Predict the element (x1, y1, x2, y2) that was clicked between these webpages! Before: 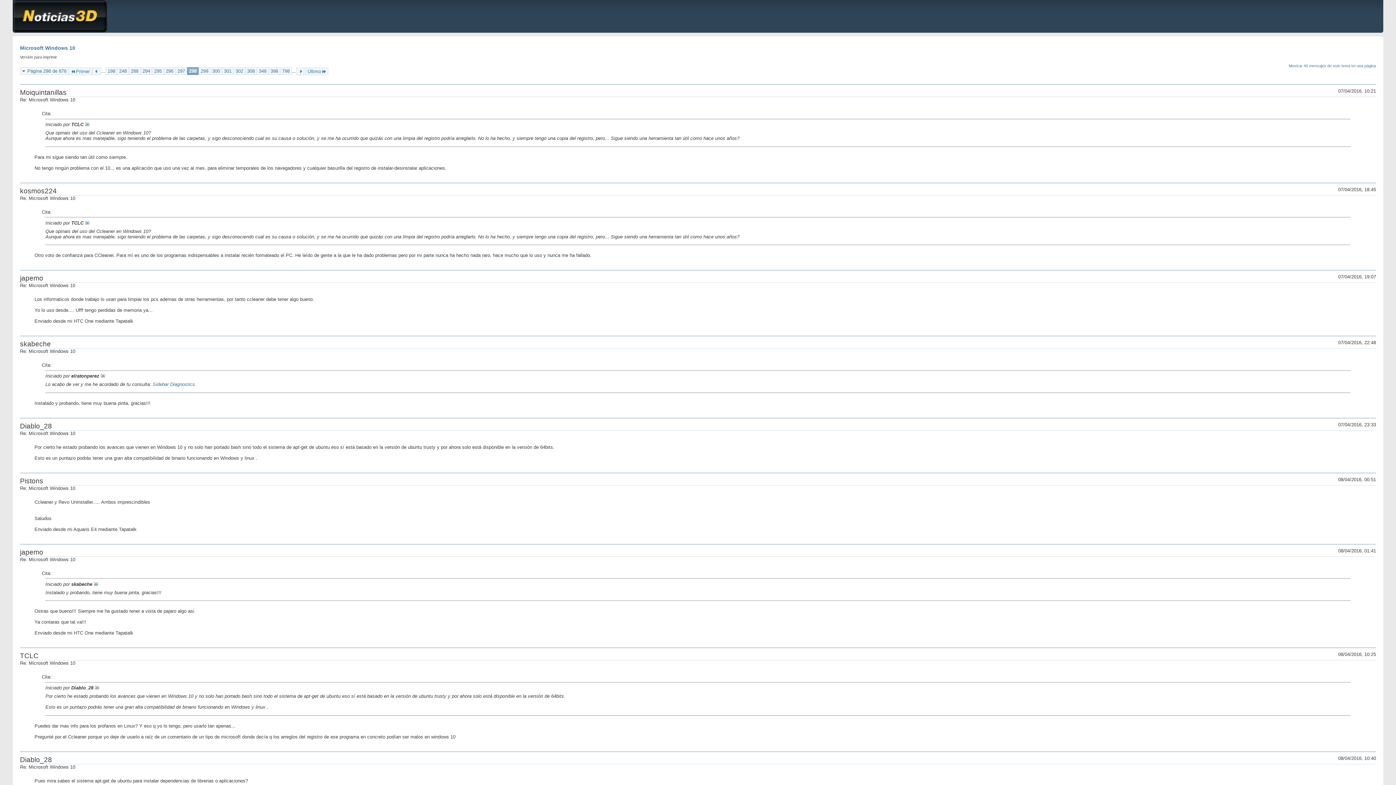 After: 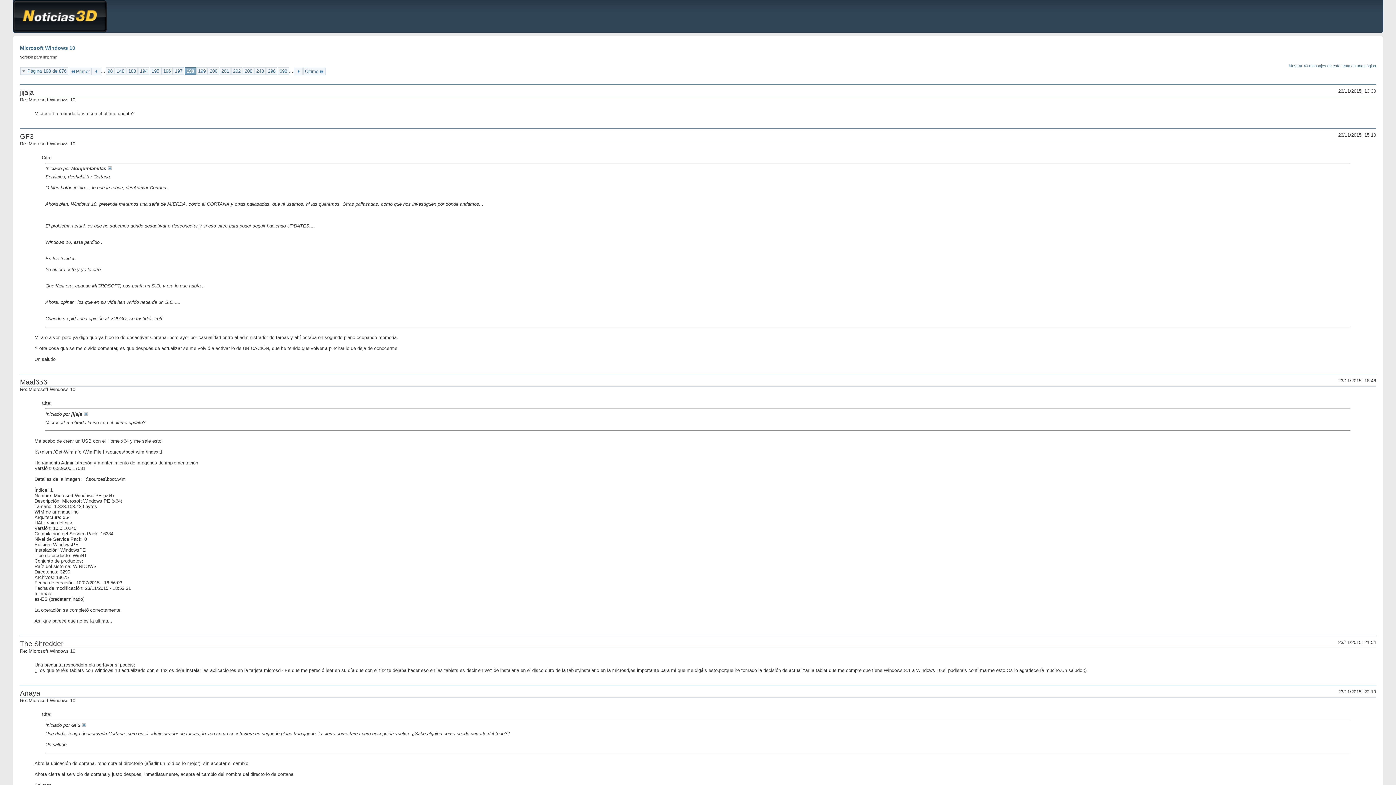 Action: label: 198 bbox: (105, 67, 117, 75)